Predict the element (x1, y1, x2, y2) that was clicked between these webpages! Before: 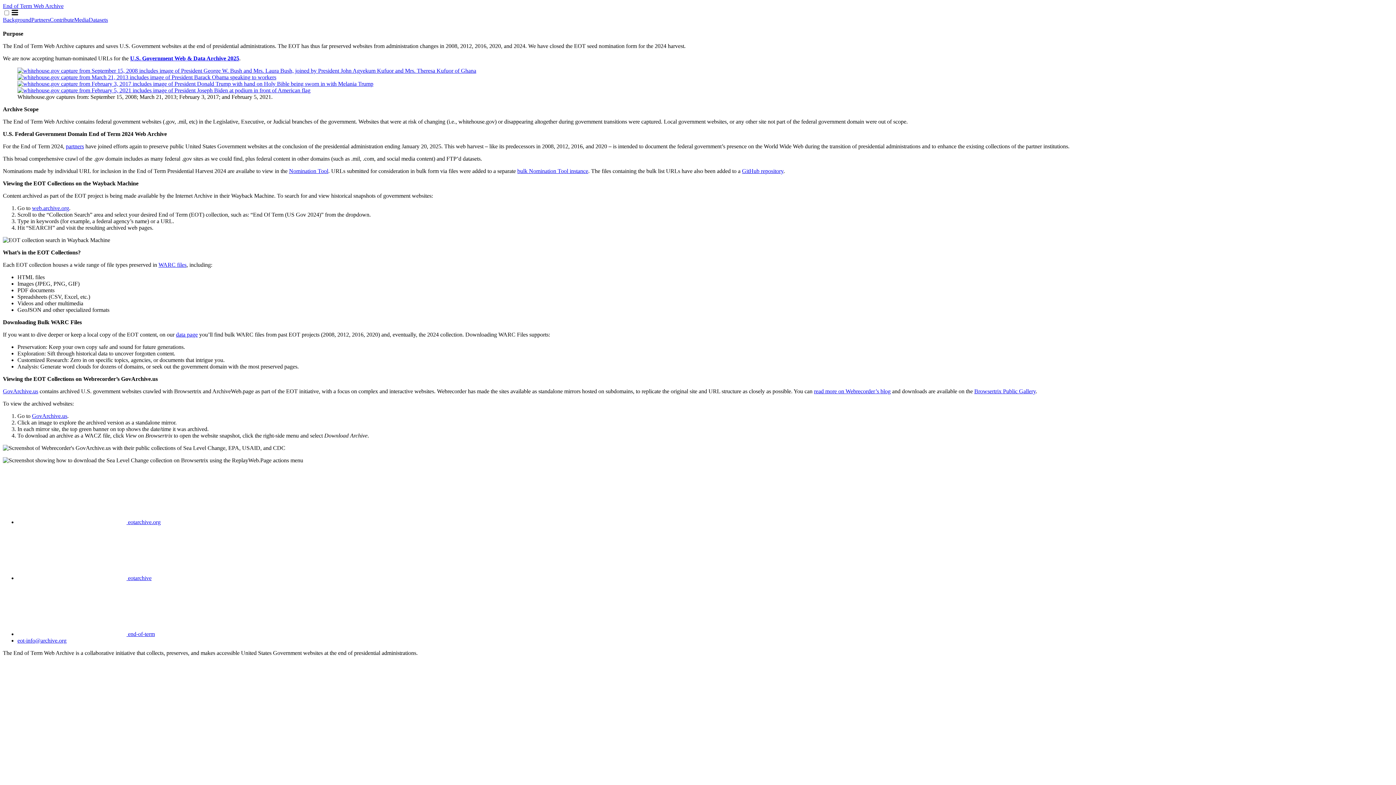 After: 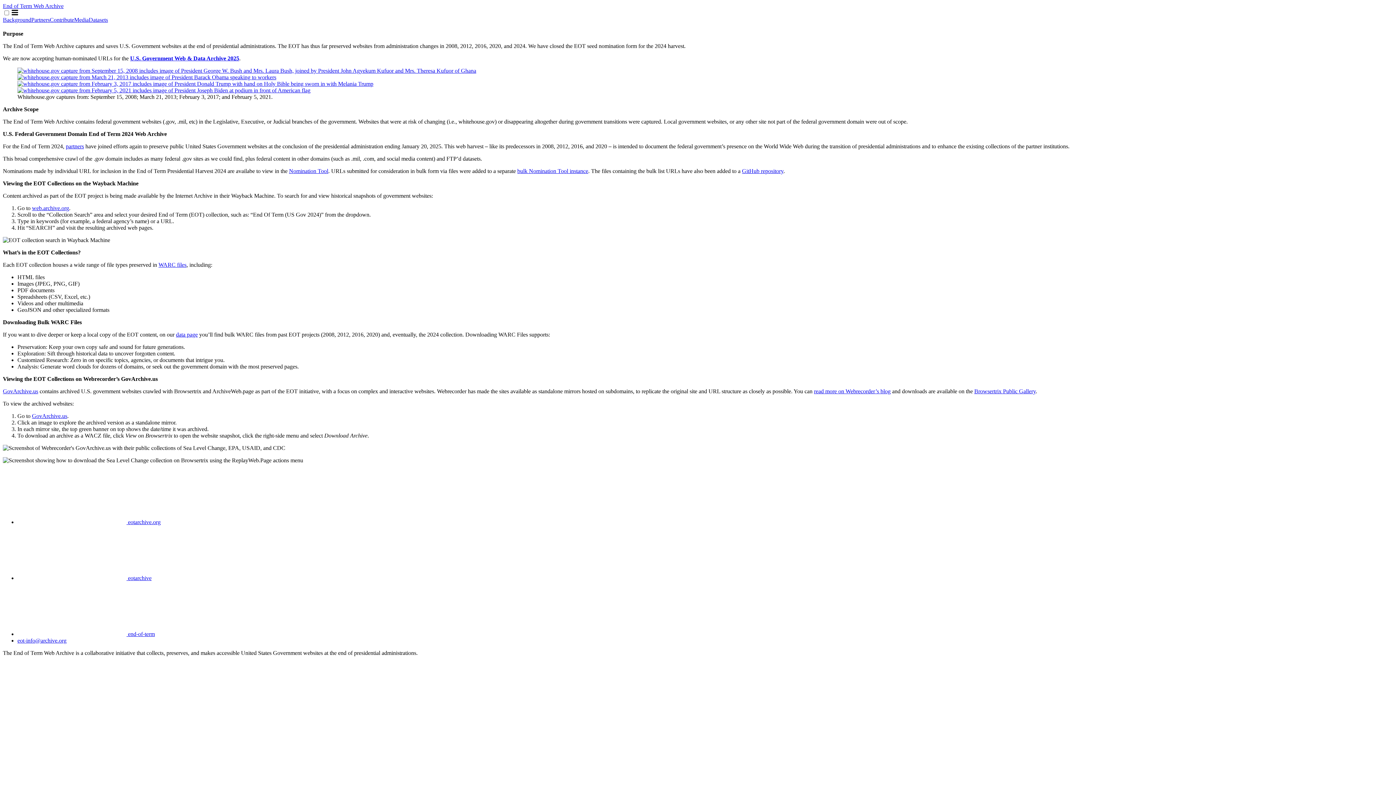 Action: label: eot-info@archive.org bbox: (17, 637, 66, 643)